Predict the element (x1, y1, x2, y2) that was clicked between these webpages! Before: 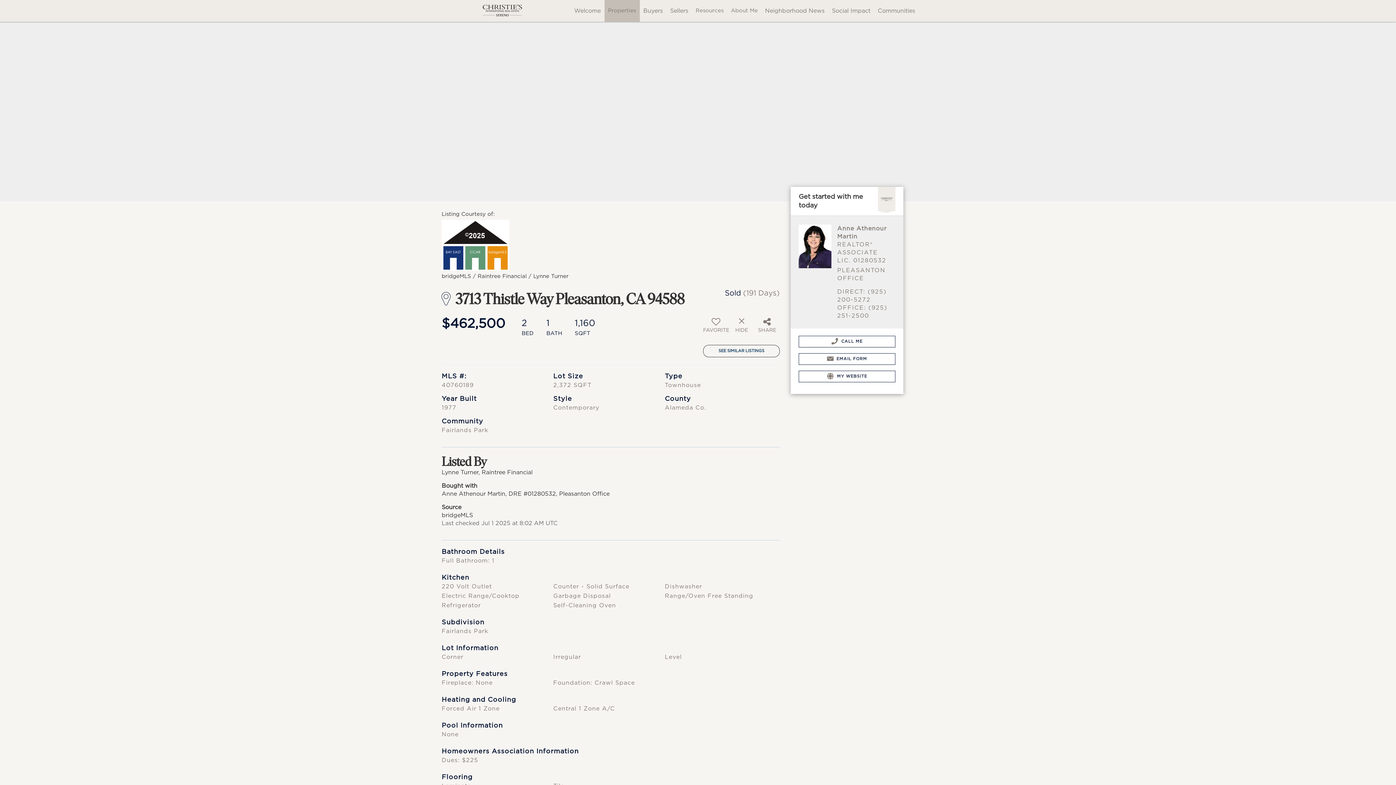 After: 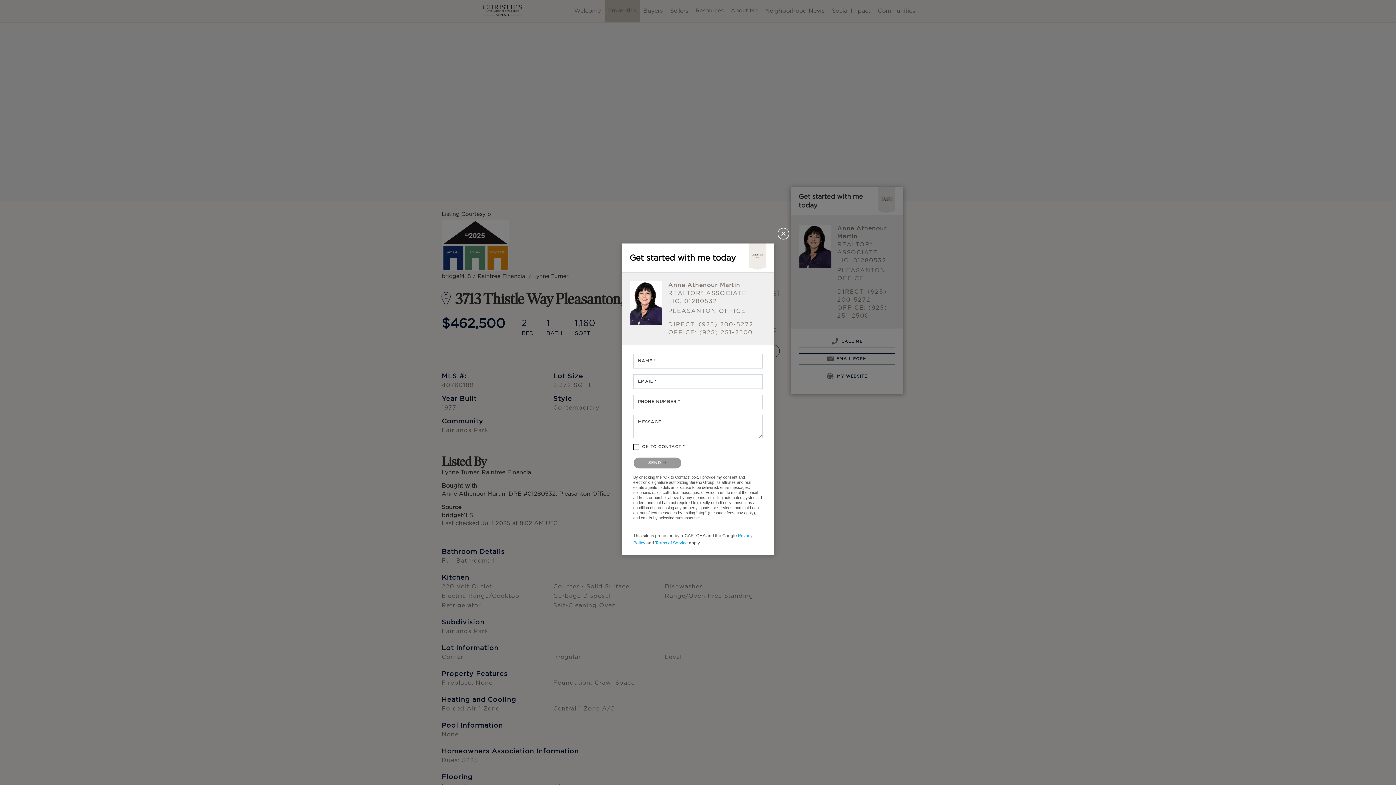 Action: label:  EMAIL FORM bbox: (798, 353, 895, 365)